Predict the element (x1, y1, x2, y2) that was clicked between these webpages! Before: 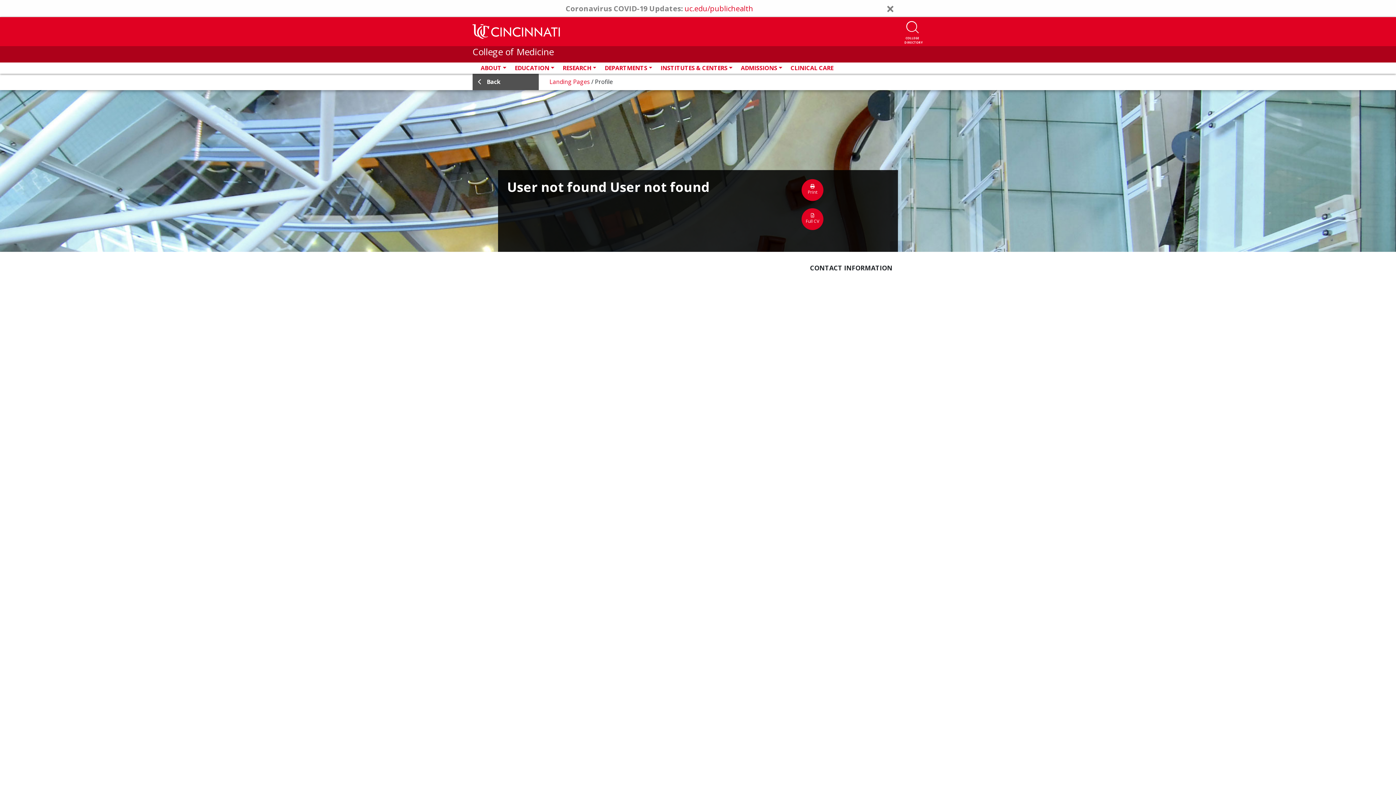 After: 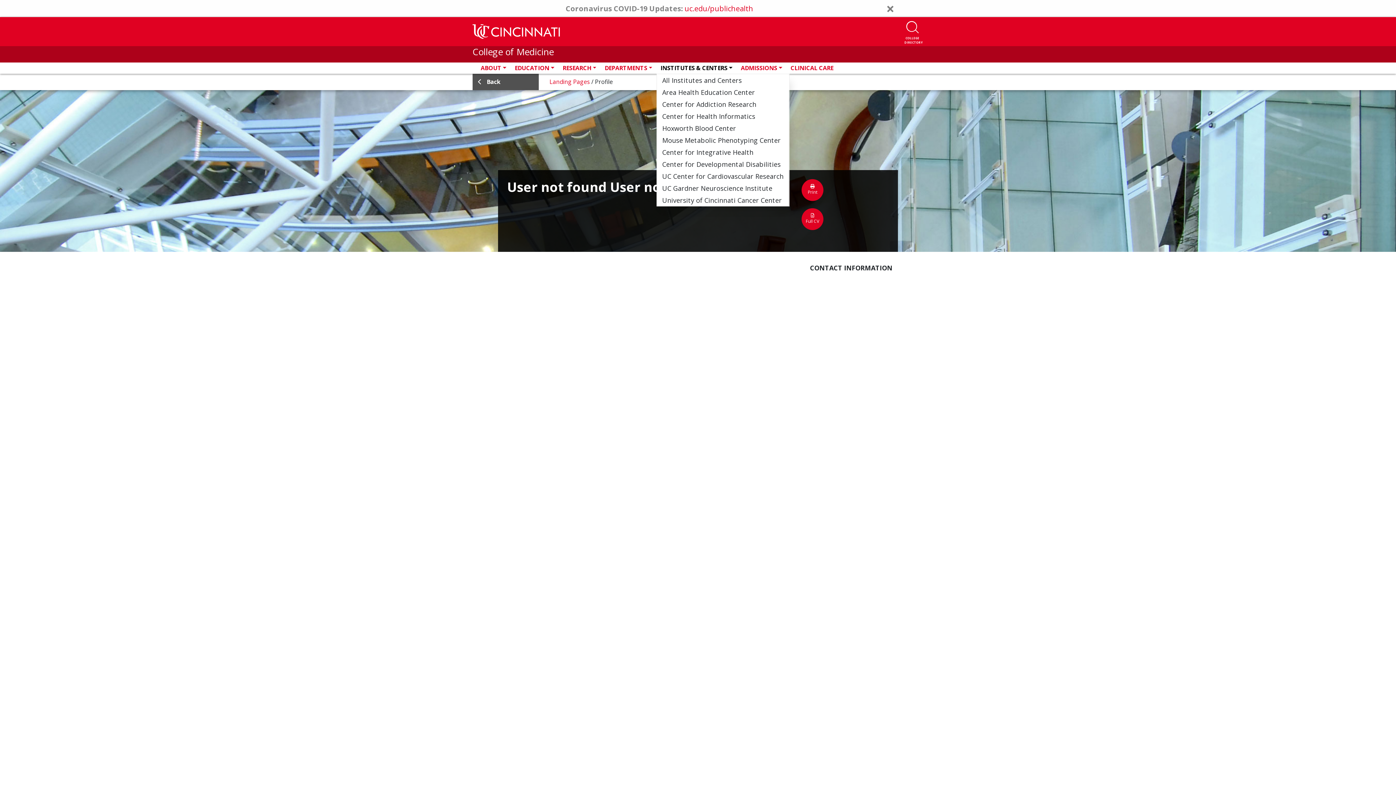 Action: bbox: (656, 64, 736, 72) label: INSTITUTES & CENTERS